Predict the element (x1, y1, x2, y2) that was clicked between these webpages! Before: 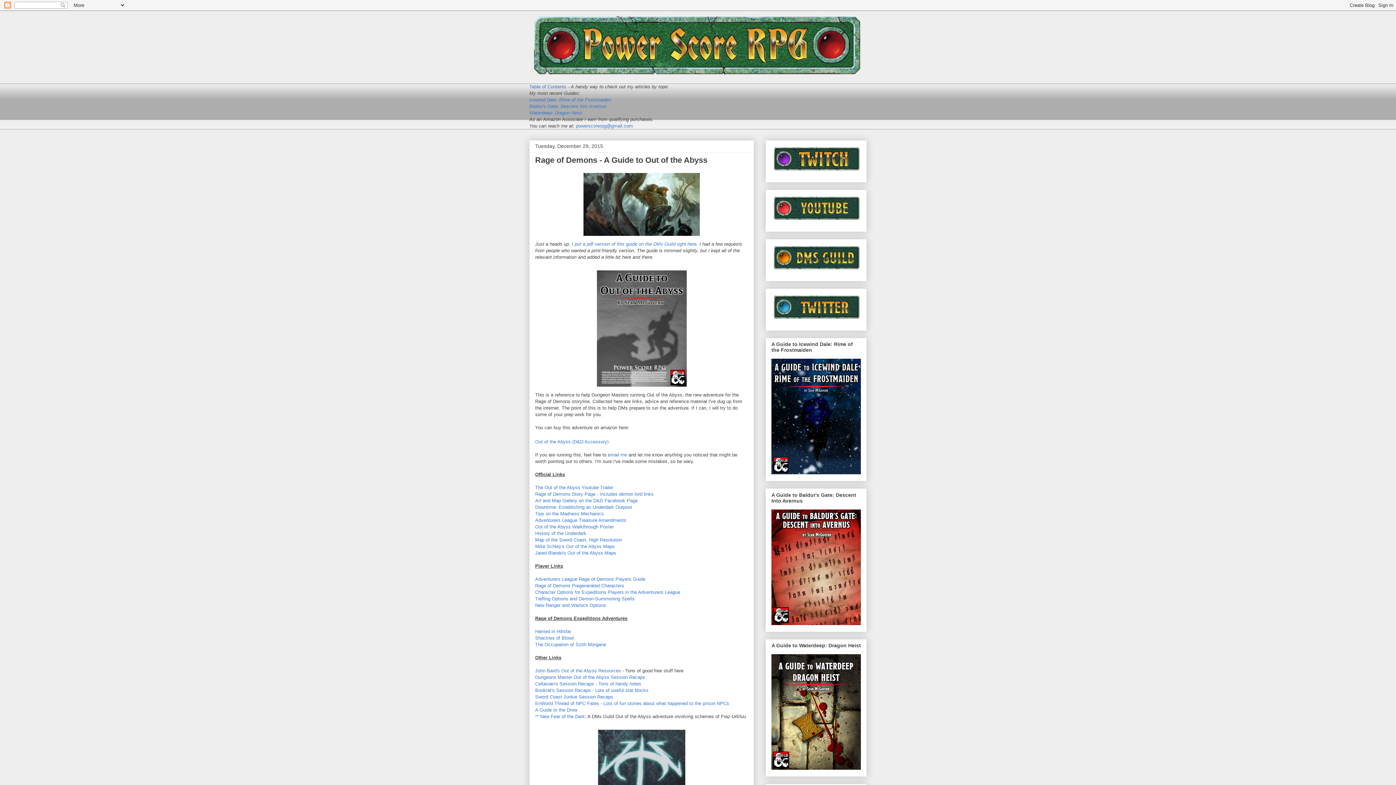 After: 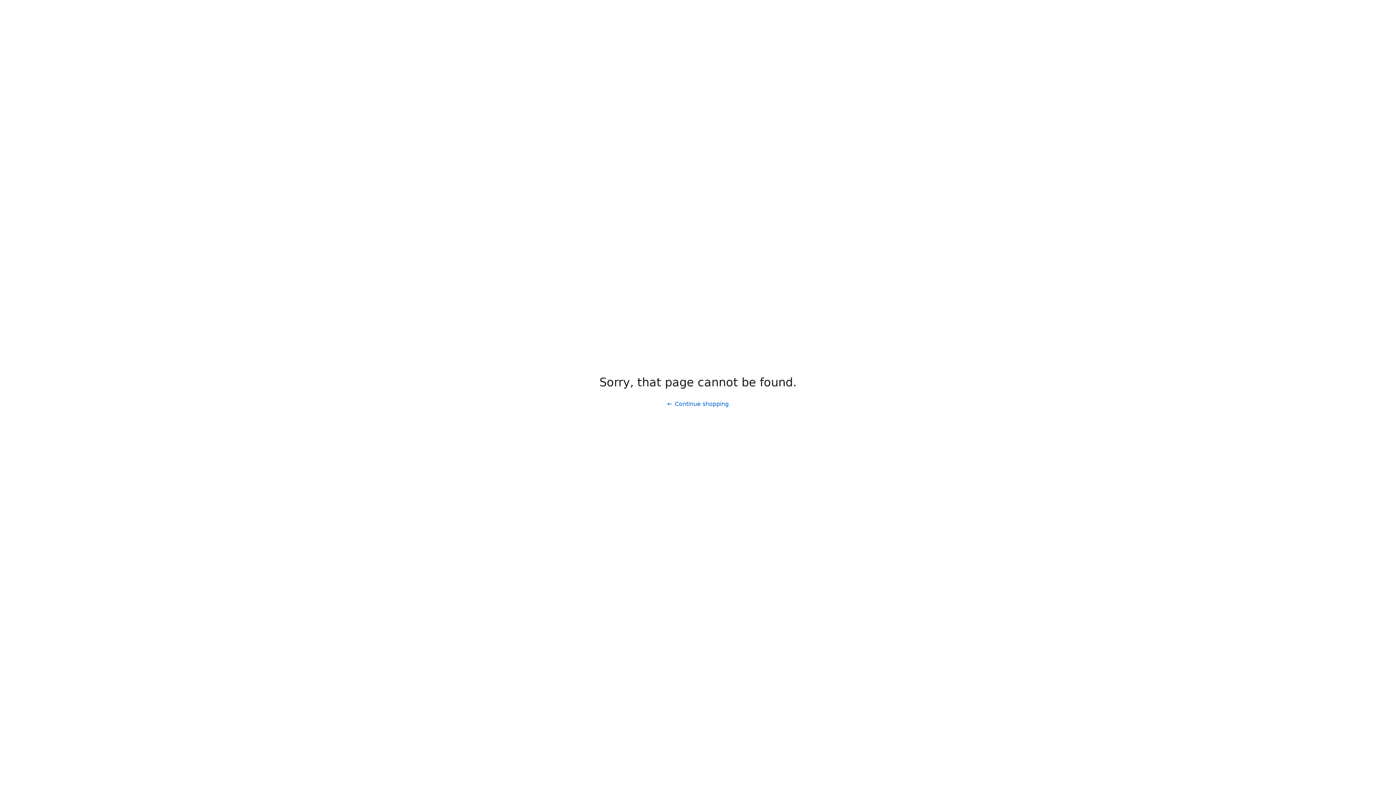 Action: bbox: (535, 550, 616, 556) label: Jared Blando's Out of the Abyss Maps